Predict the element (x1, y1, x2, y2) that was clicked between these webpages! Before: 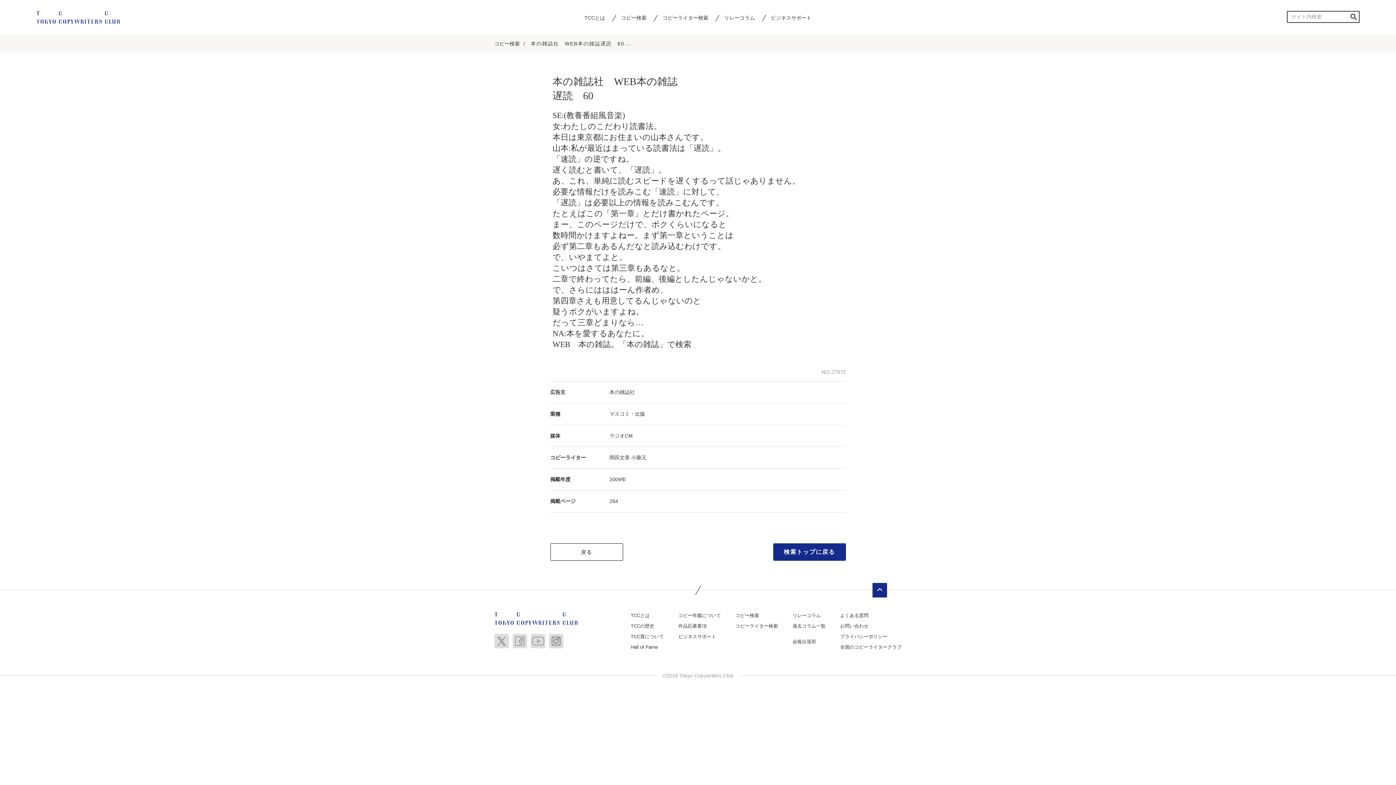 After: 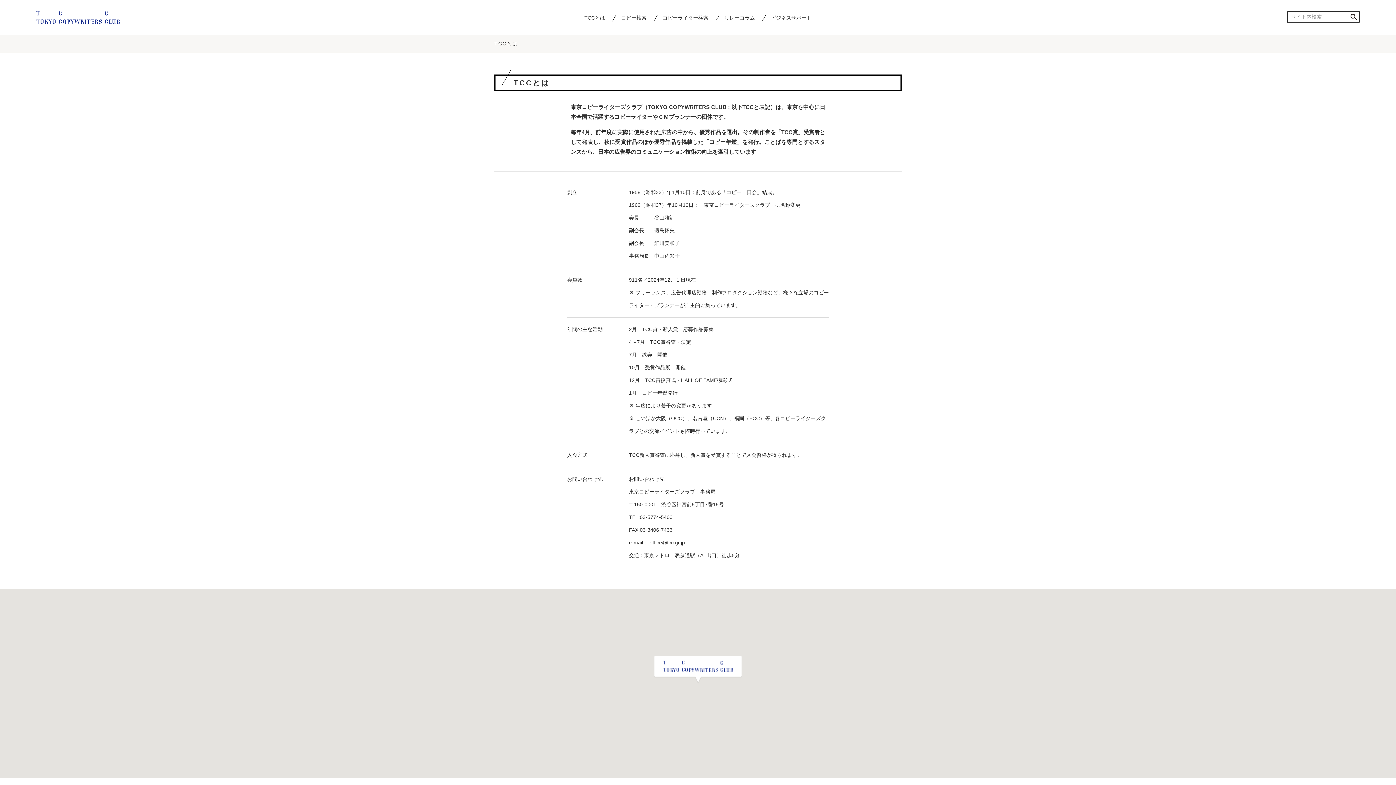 Action: label: TCCとは bbox: (584, 14, 605, 20)